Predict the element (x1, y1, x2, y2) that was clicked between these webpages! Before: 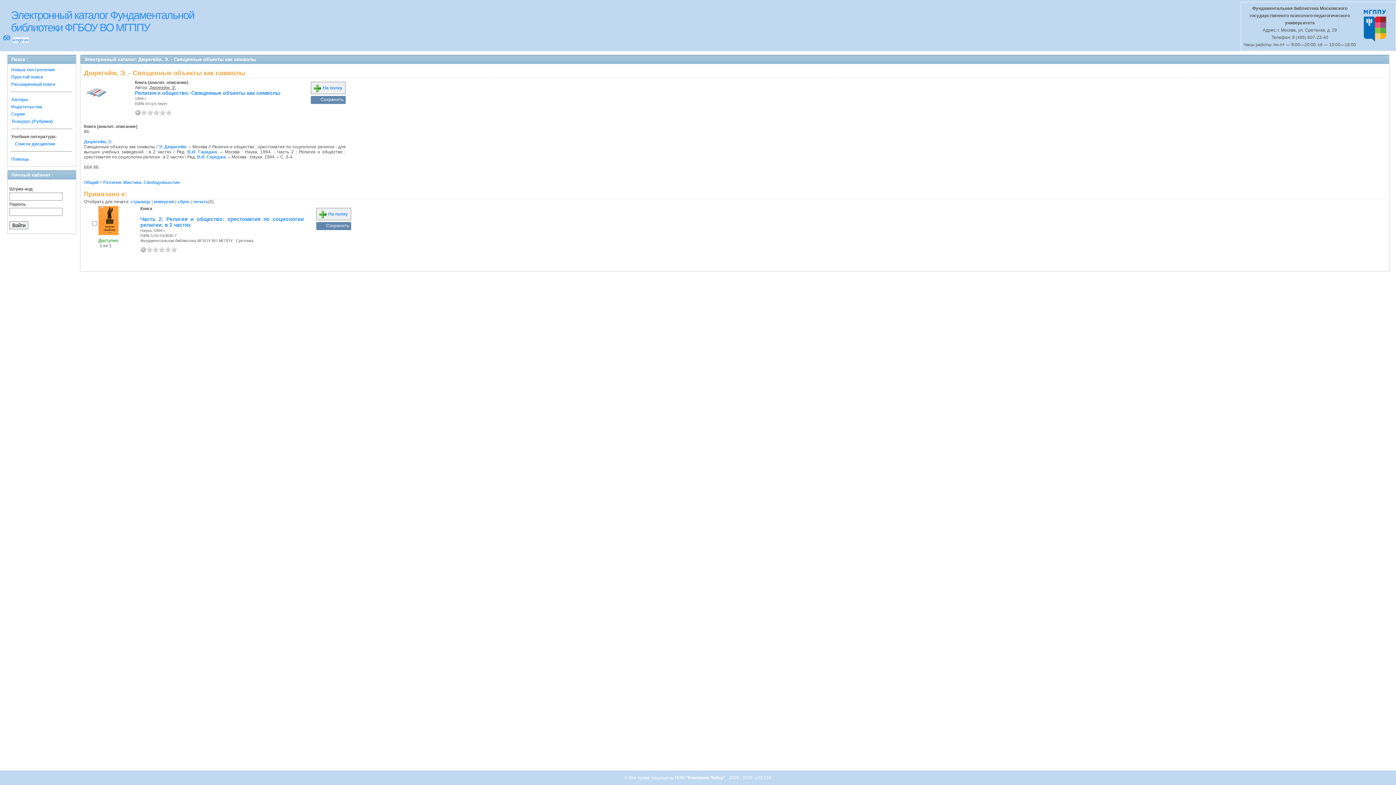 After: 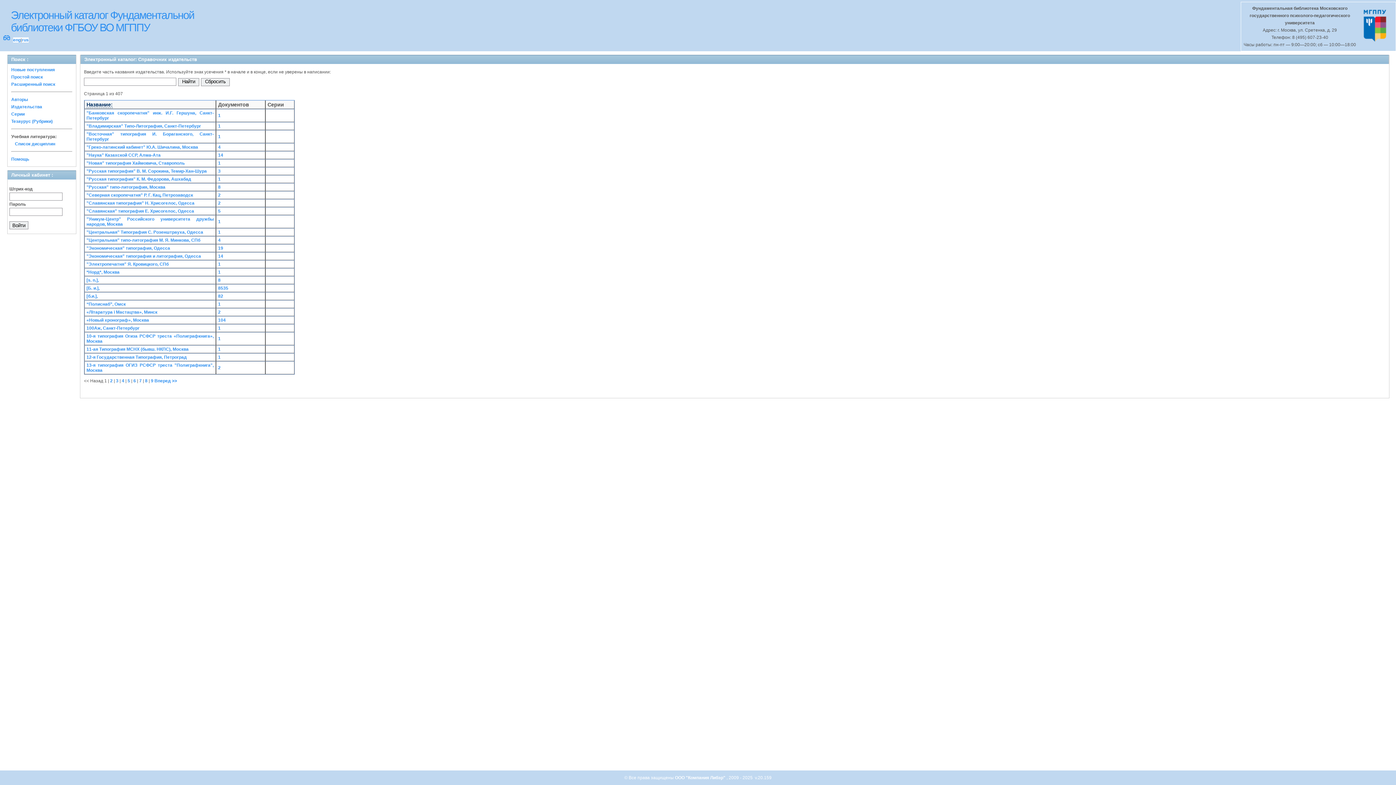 Action: label: Издательства bbox: (11, 104, 42, 109)